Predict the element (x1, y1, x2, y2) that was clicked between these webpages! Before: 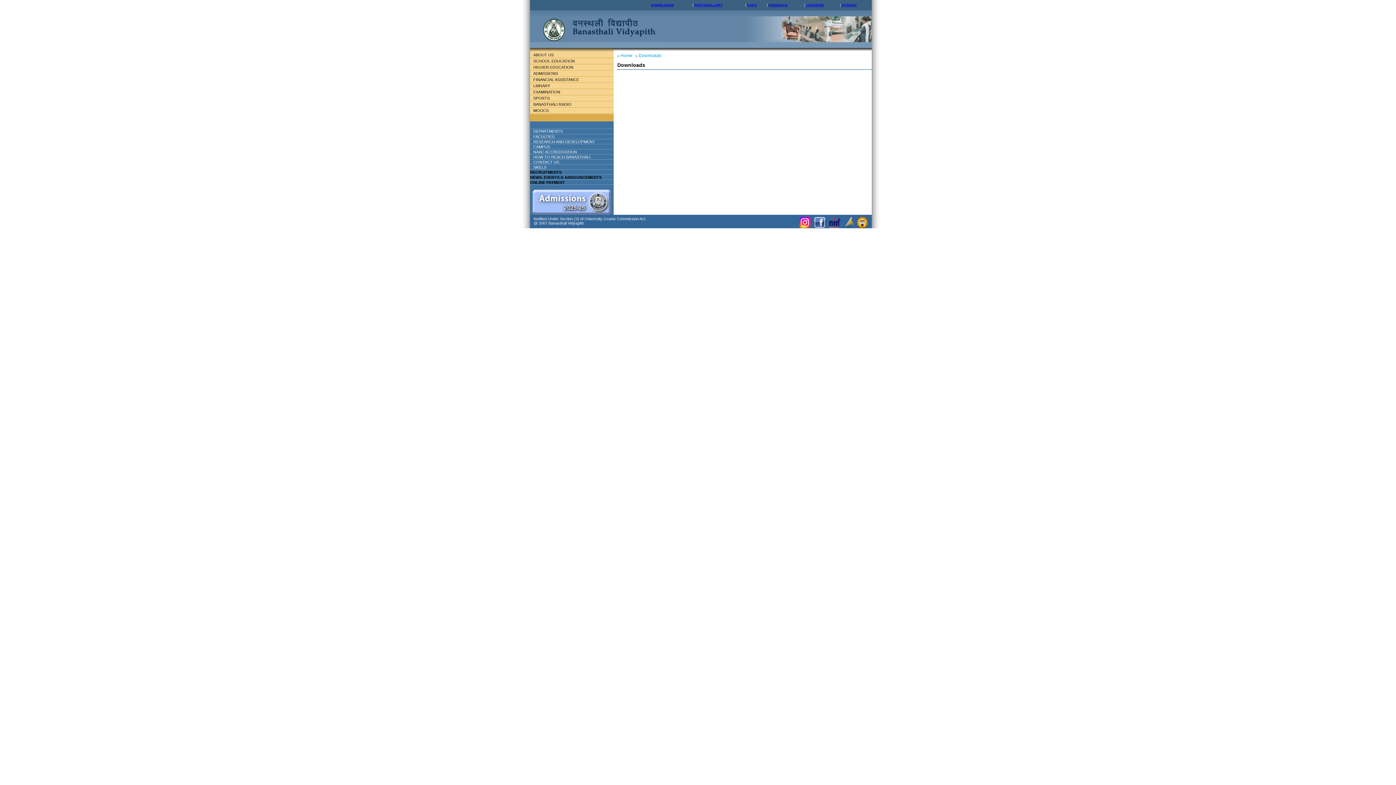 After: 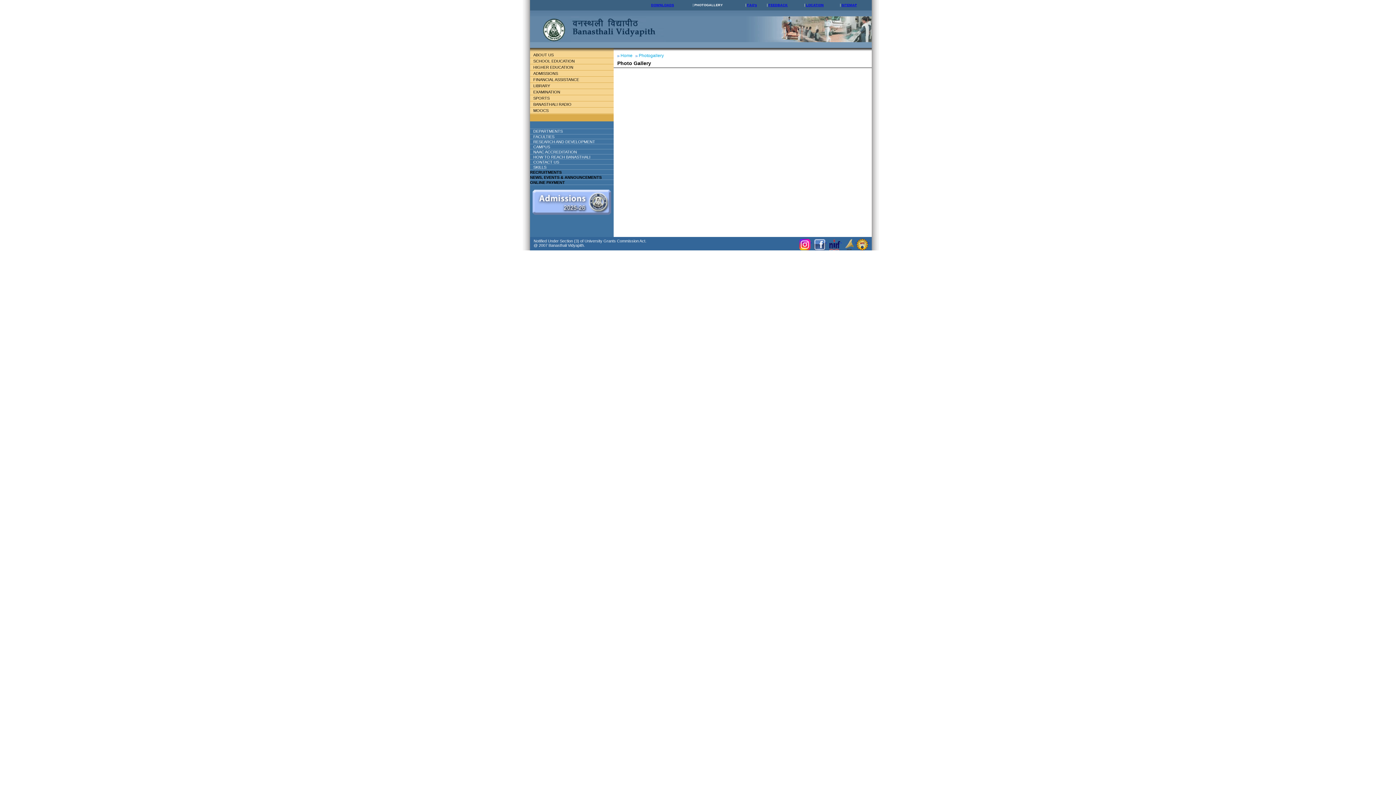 Action: bbox: (694, 3, 722, 6) label: PHOTOGALLERY